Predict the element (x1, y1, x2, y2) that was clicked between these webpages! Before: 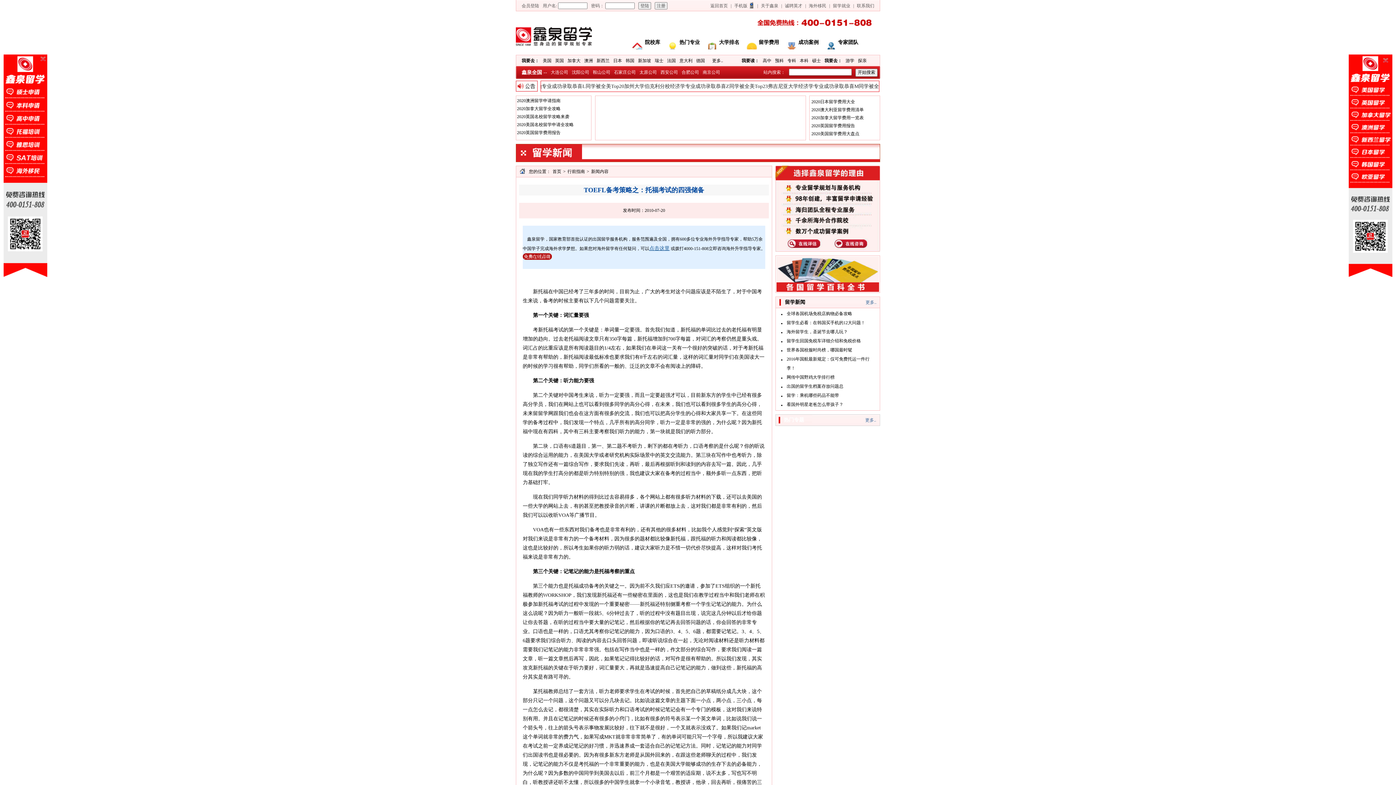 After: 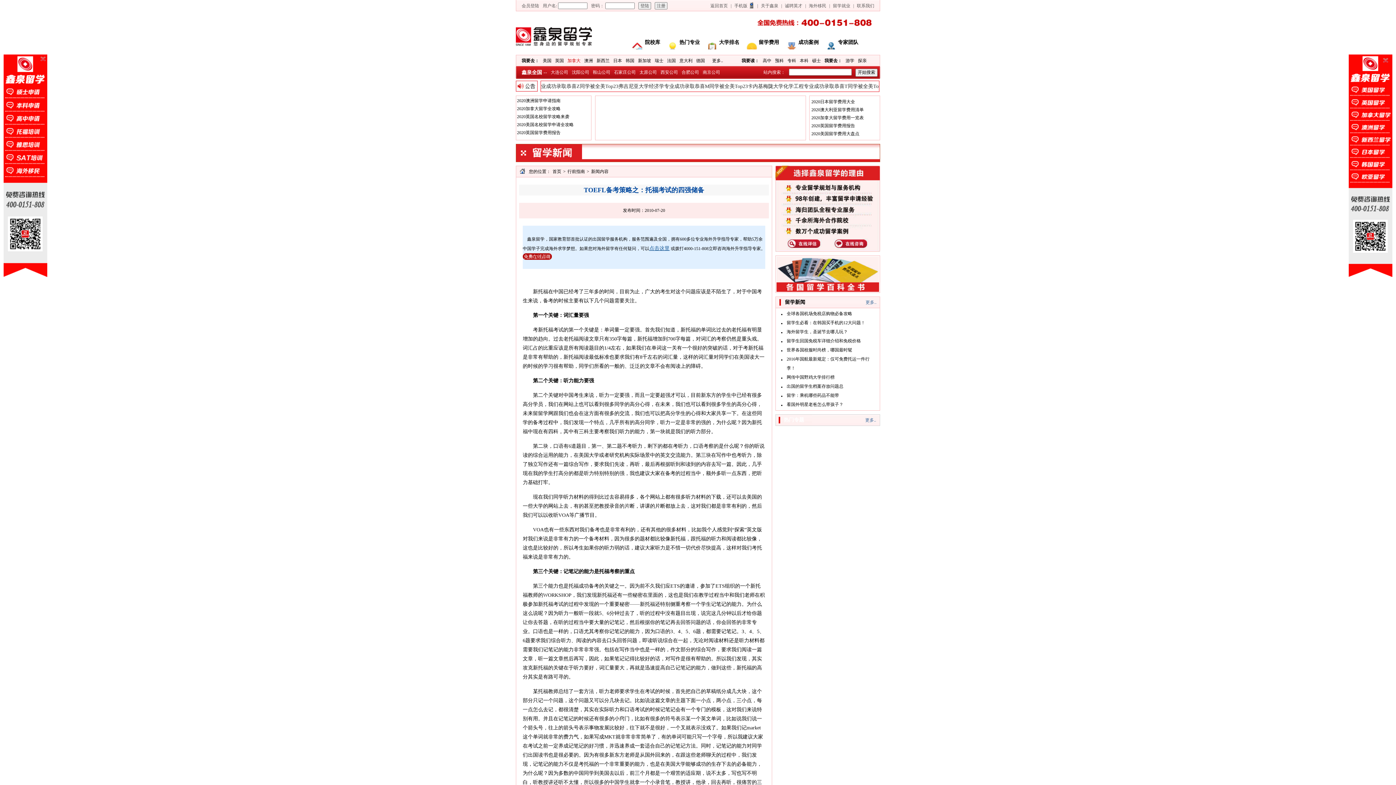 Action: bbox: (567, 58, 580, 63) label: 加拿大